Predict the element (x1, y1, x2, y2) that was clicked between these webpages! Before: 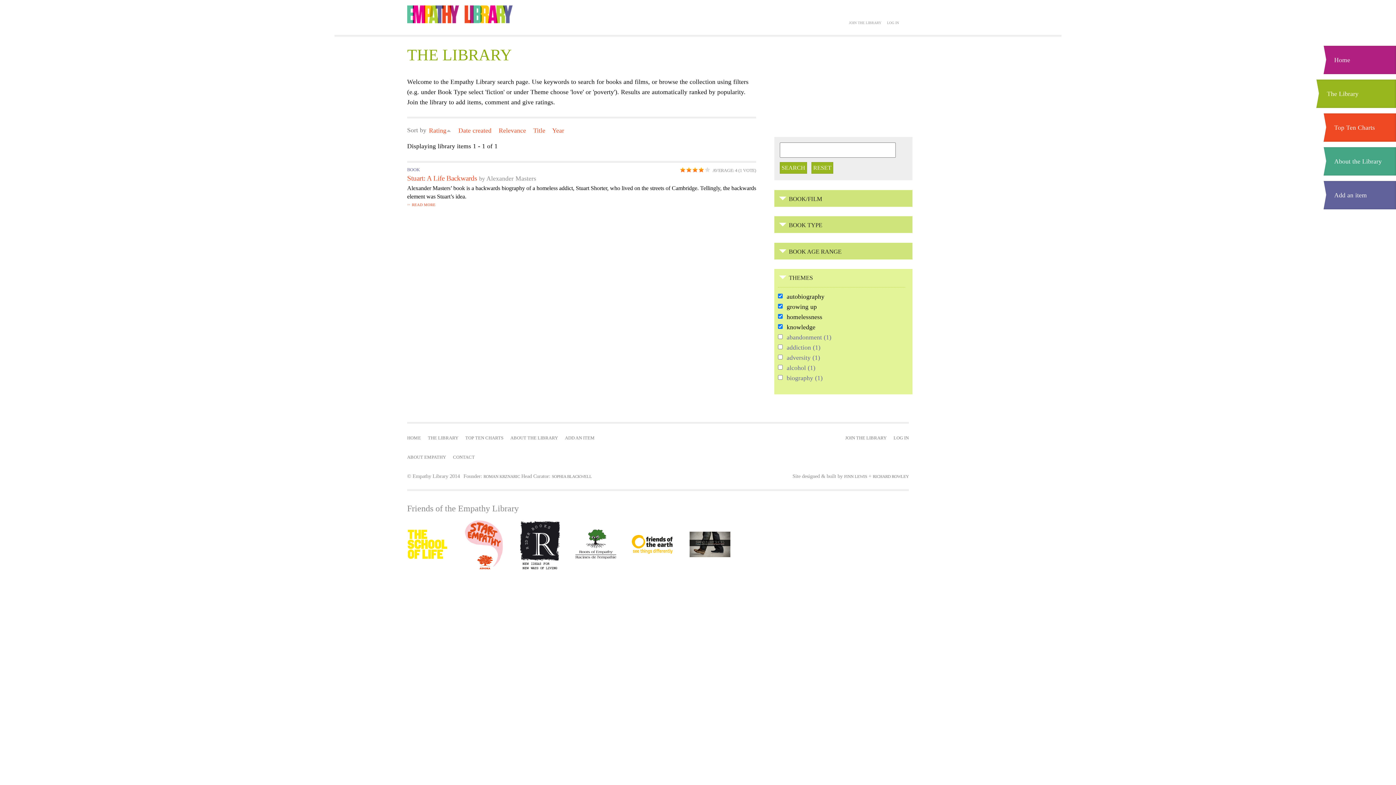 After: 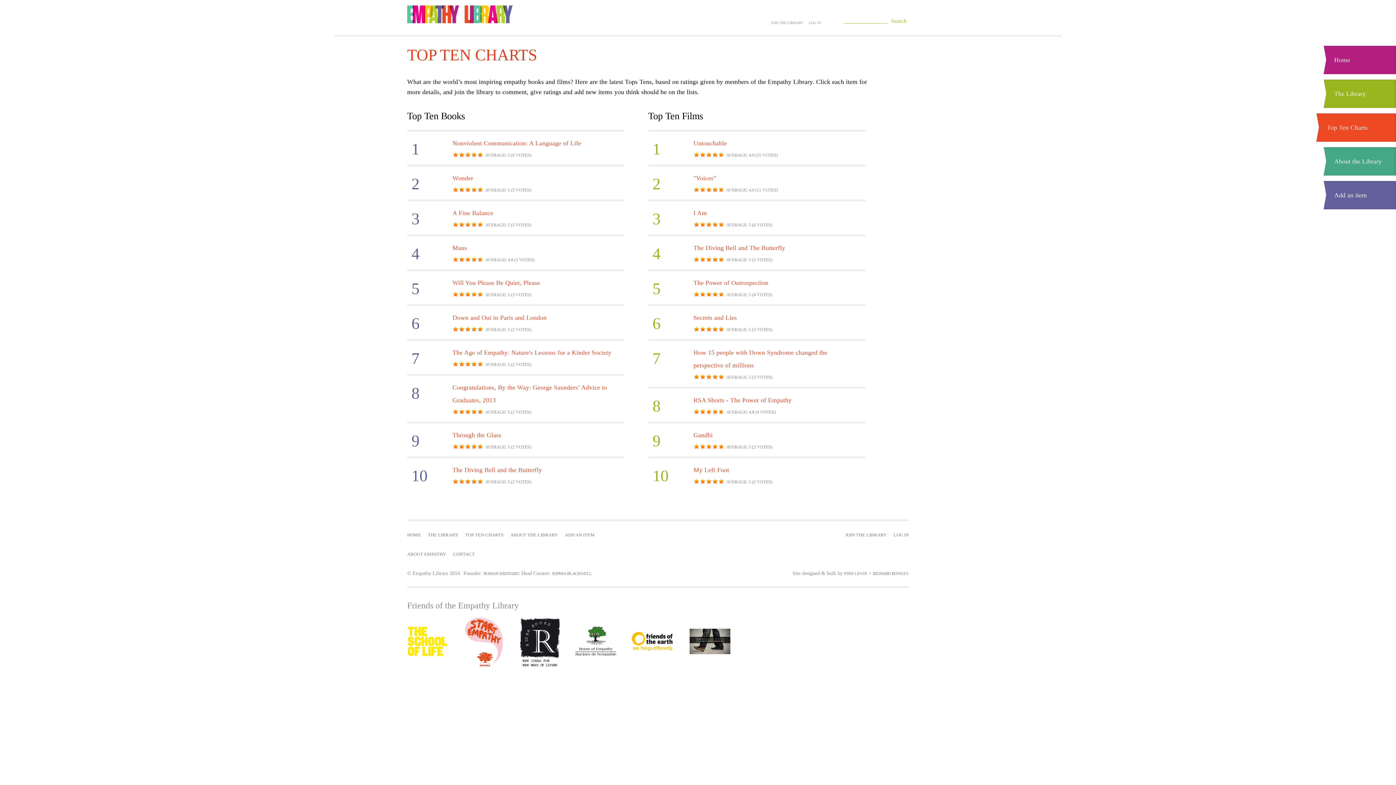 Action: bbox: (465, 435, 503, 440) label: TOP TEN CHARTS